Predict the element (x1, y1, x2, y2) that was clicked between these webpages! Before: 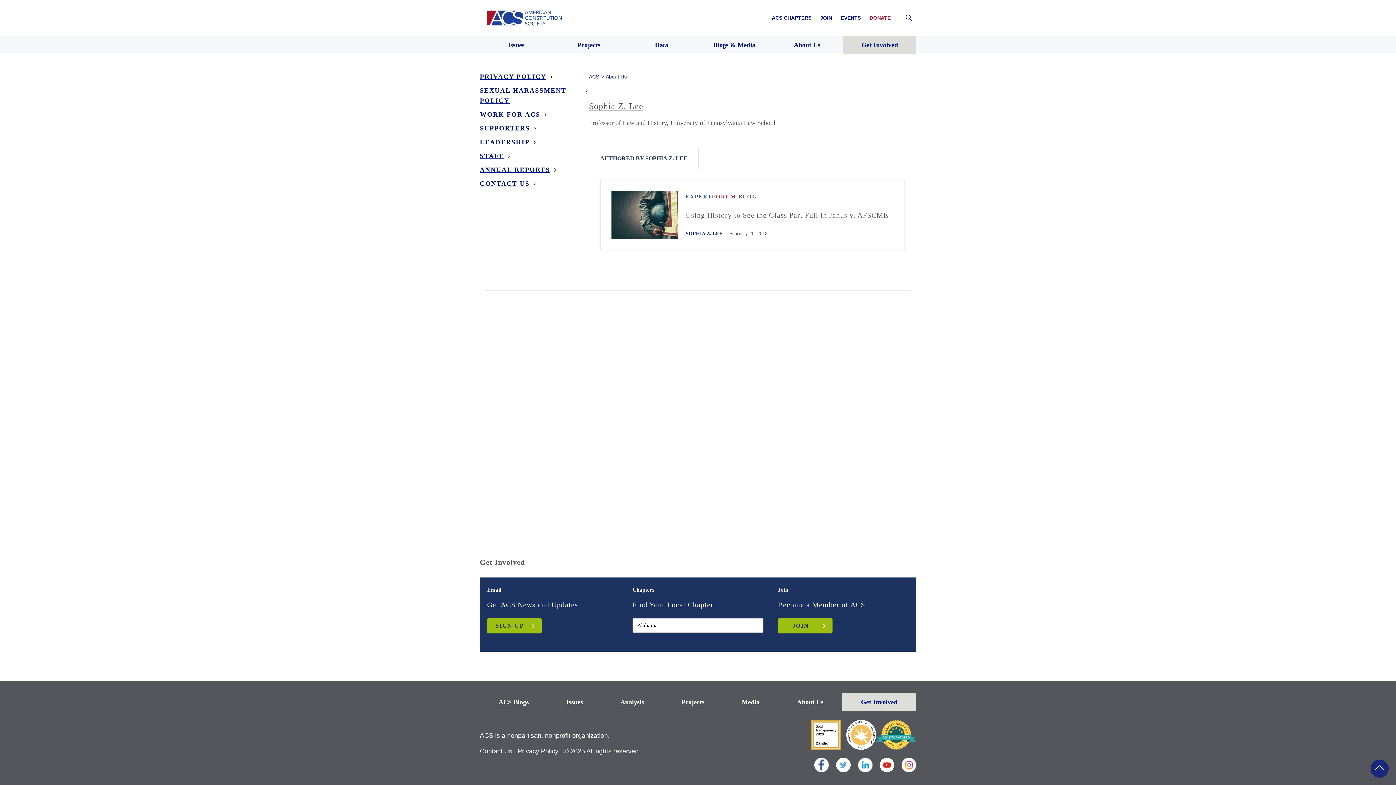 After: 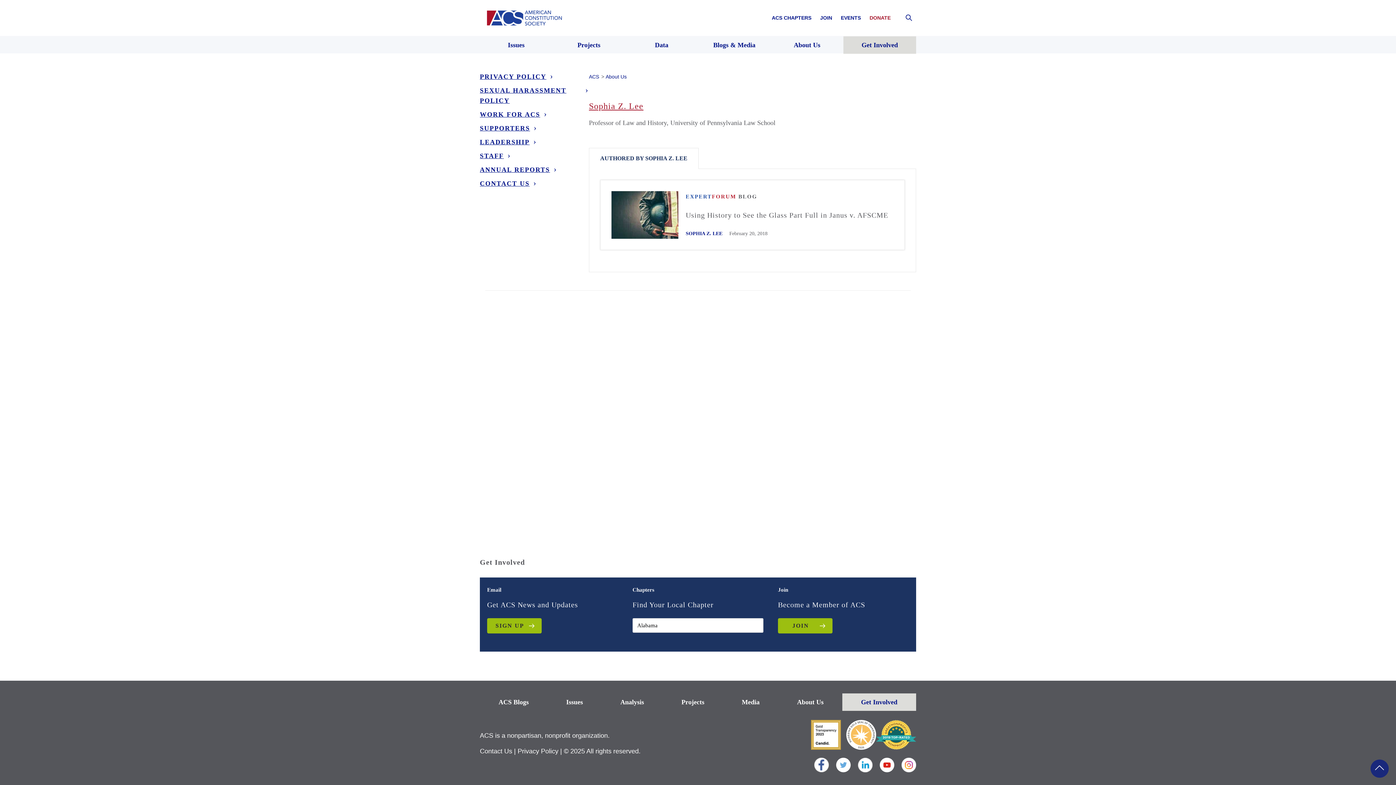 Action: bbox: (589, 101, 643, 110) label: Sophia Z. Lee